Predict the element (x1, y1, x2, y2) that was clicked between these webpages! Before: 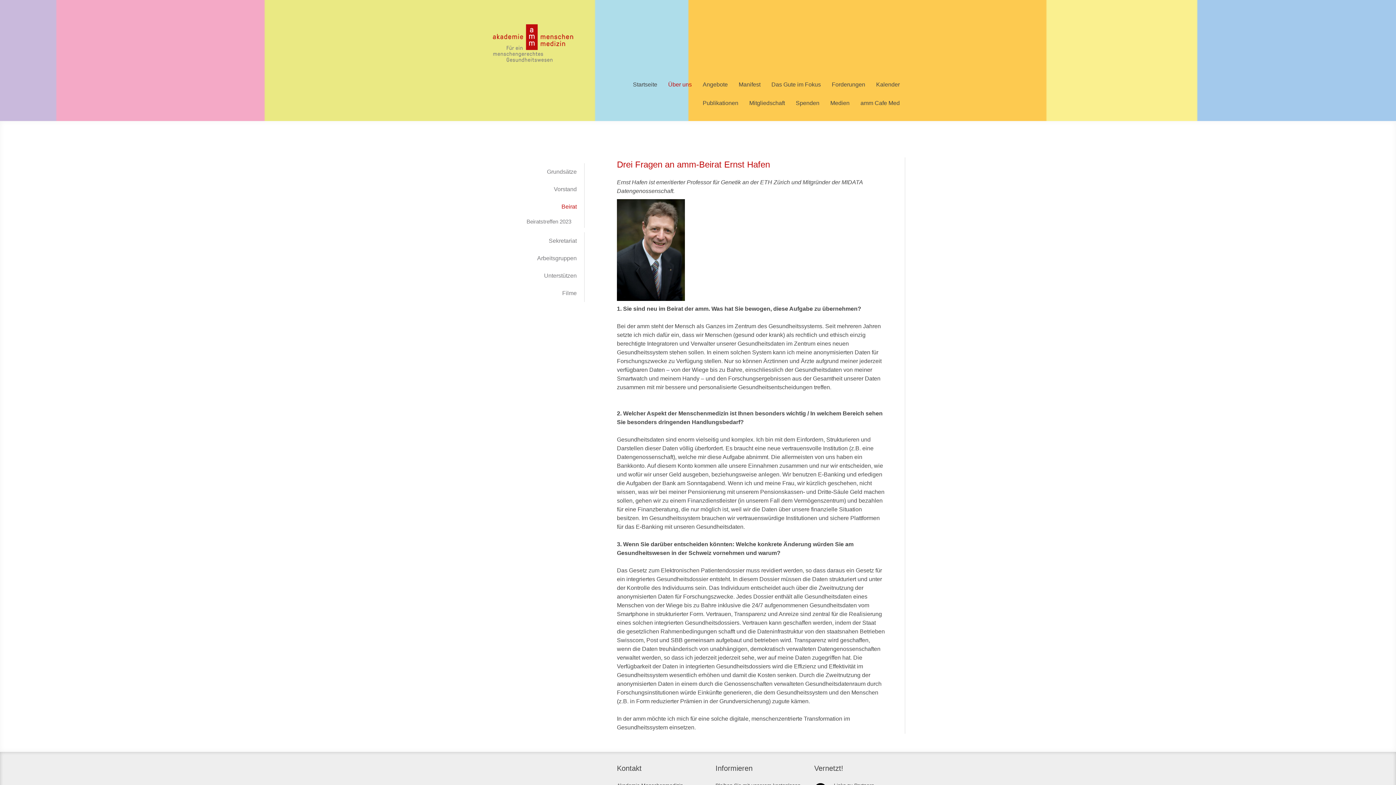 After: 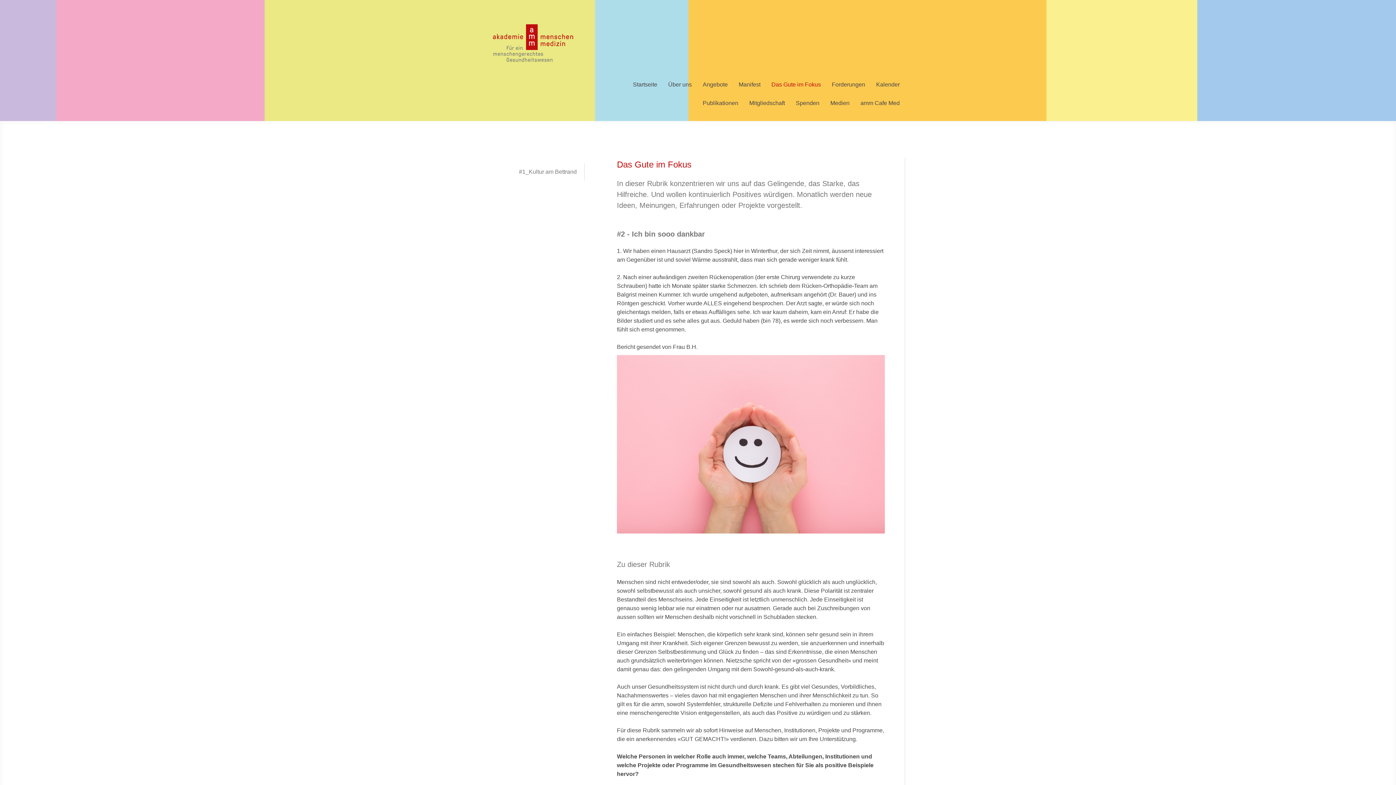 Action: label: Das Gute im Fokus bbox: (766, 75, 826, 94)